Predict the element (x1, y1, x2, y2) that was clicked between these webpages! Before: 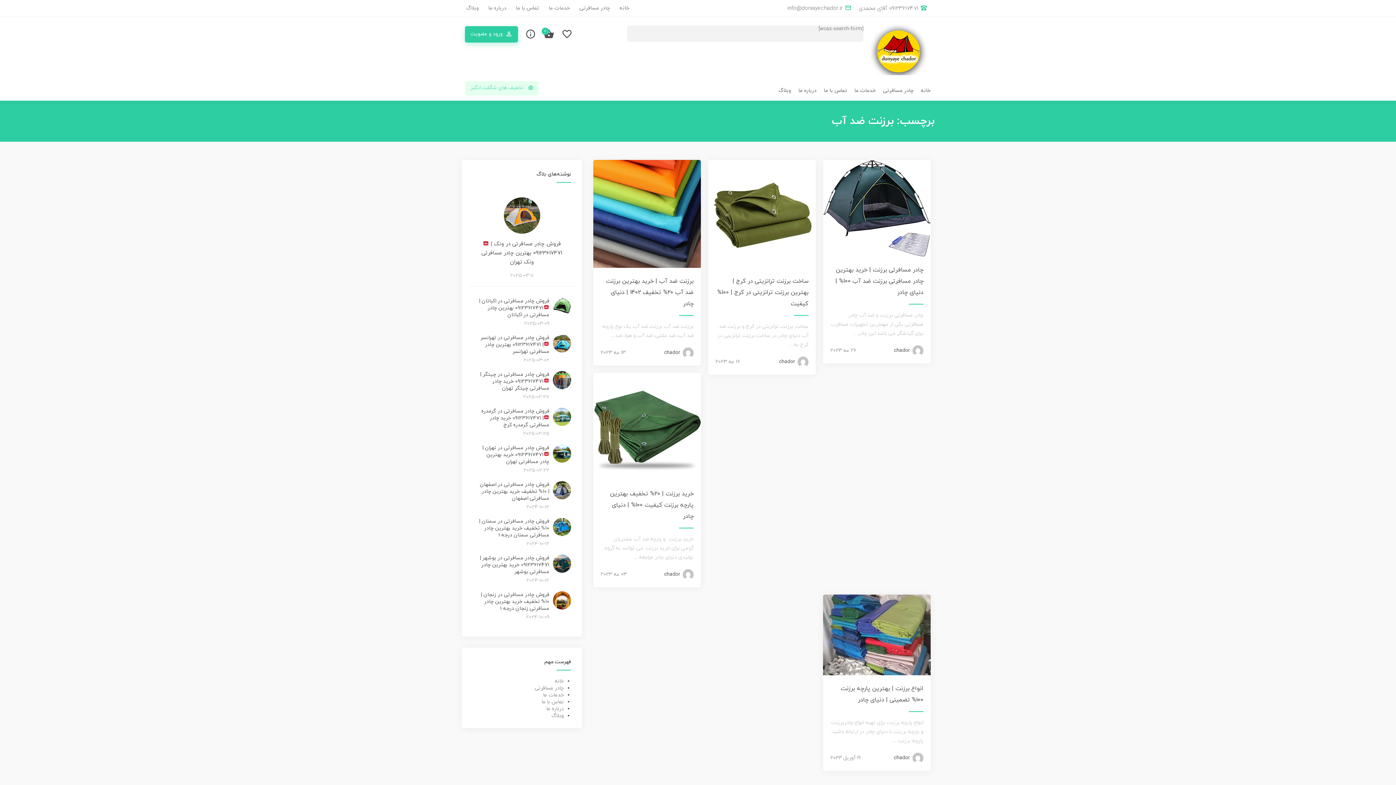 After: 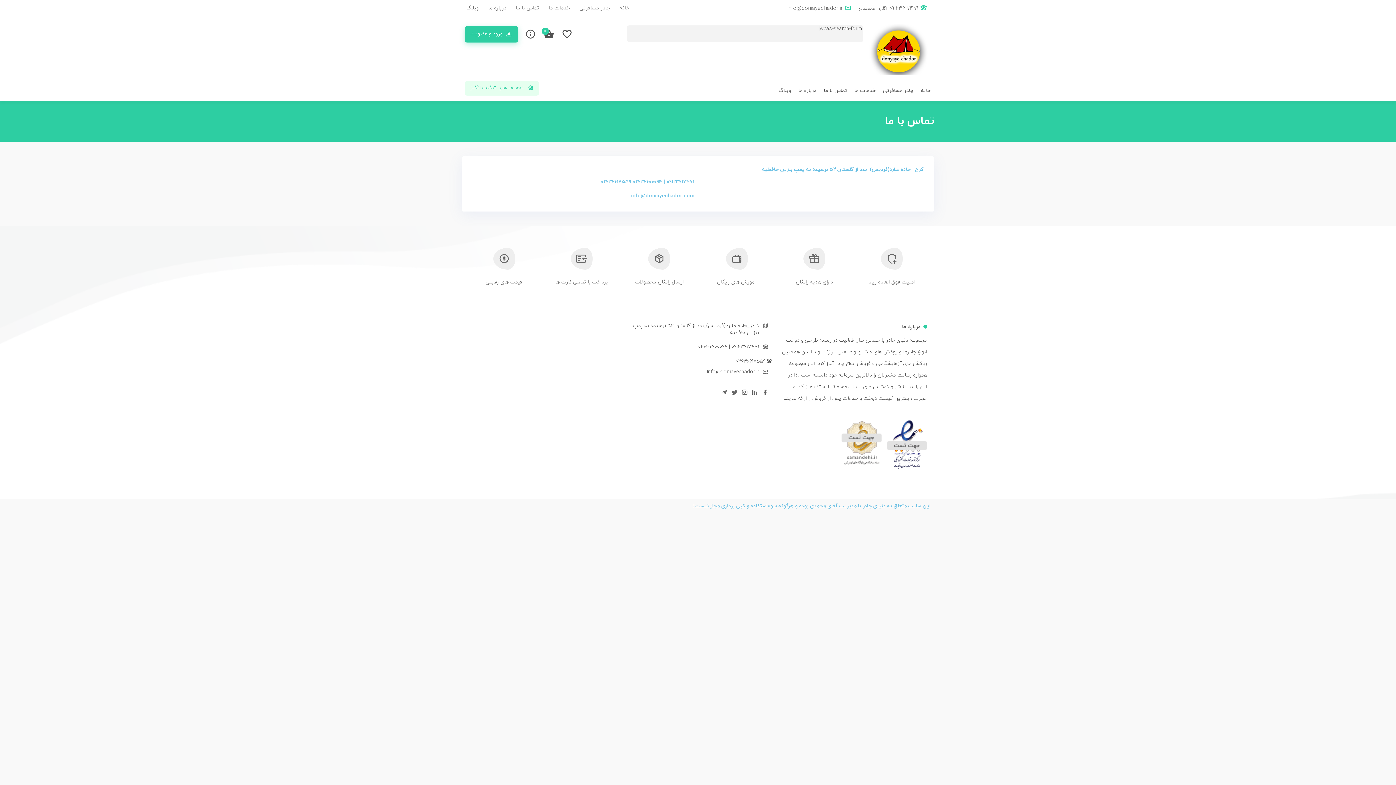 Action: label: تماس با ما bbox: (820, 81, 850, 100)